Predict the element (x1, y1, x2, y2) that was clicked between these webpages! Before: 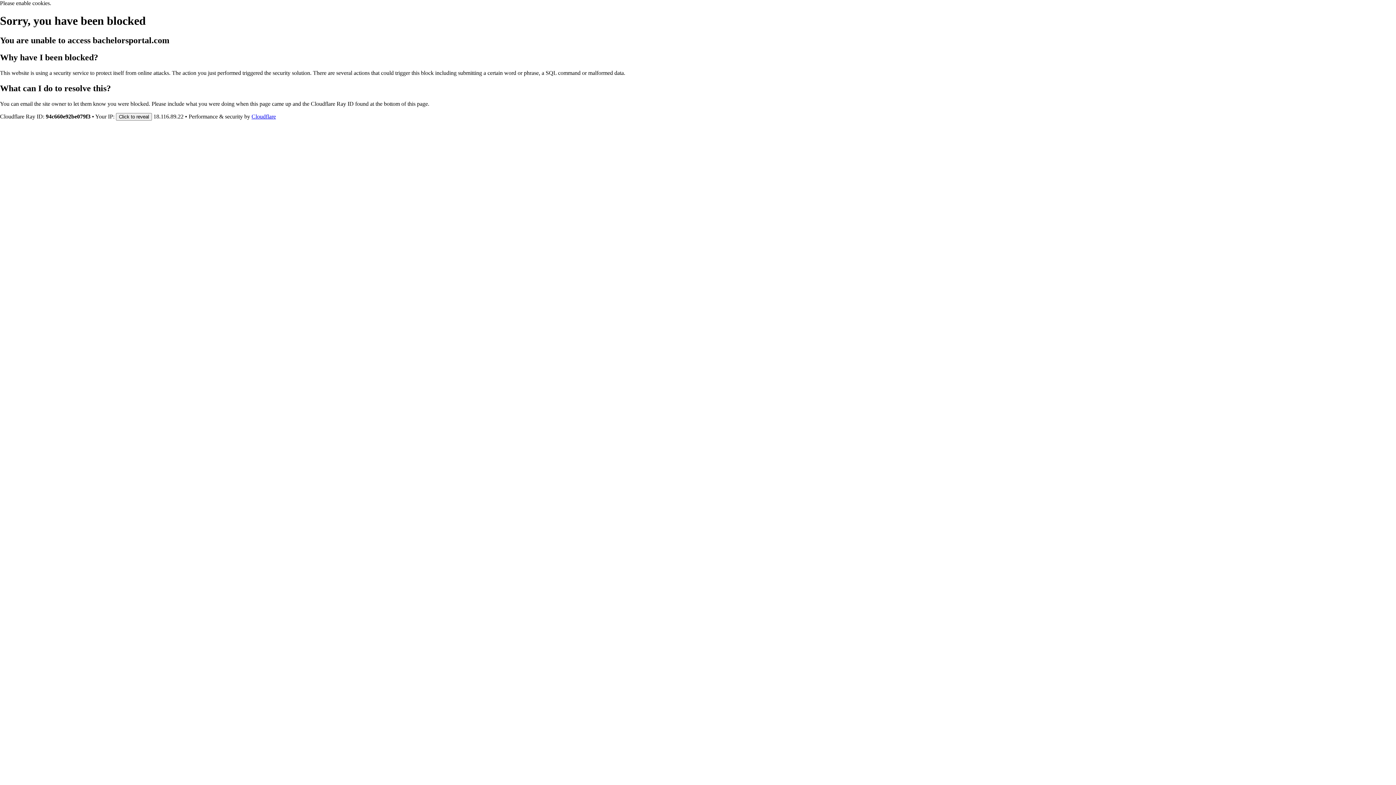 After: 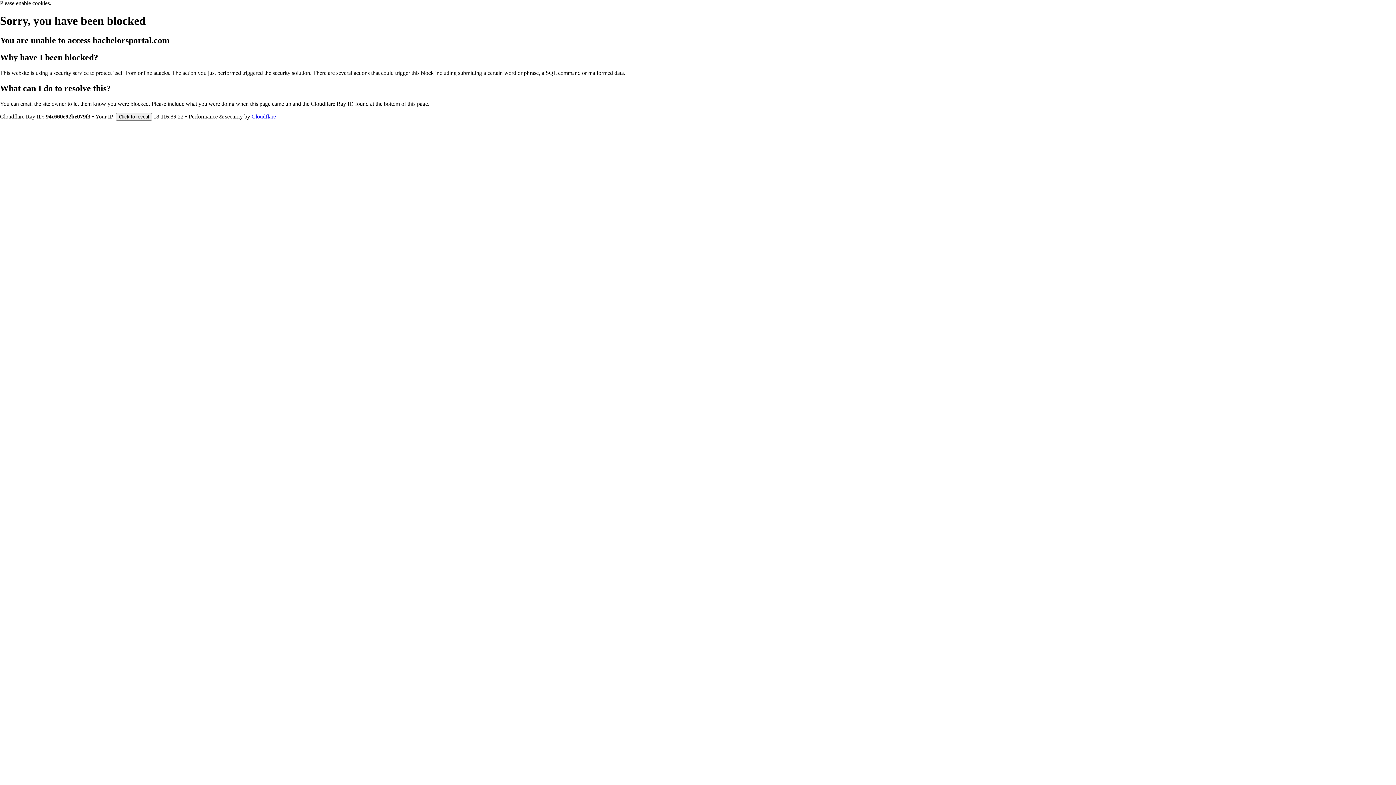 Action: bbox: (251, 113, 276, 119) label: Cloudflare